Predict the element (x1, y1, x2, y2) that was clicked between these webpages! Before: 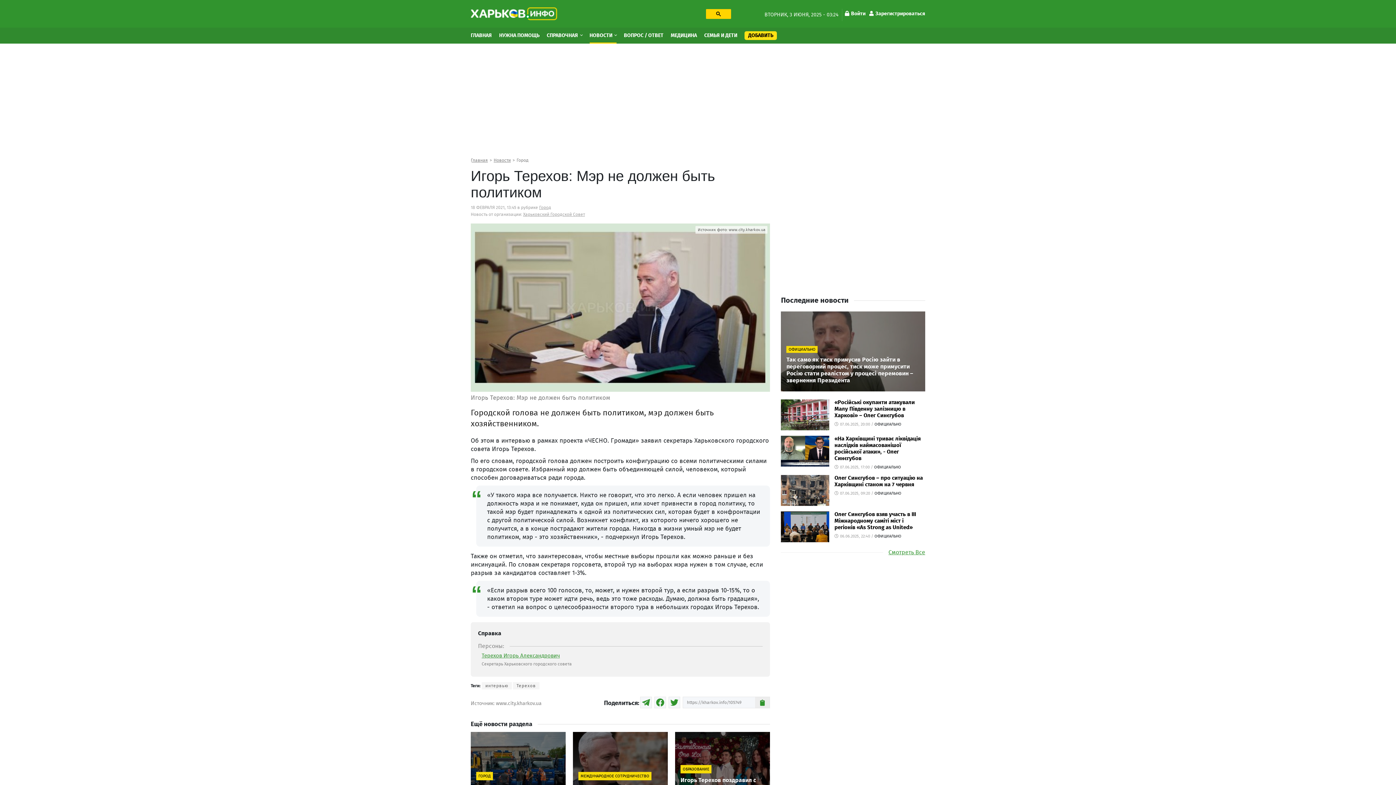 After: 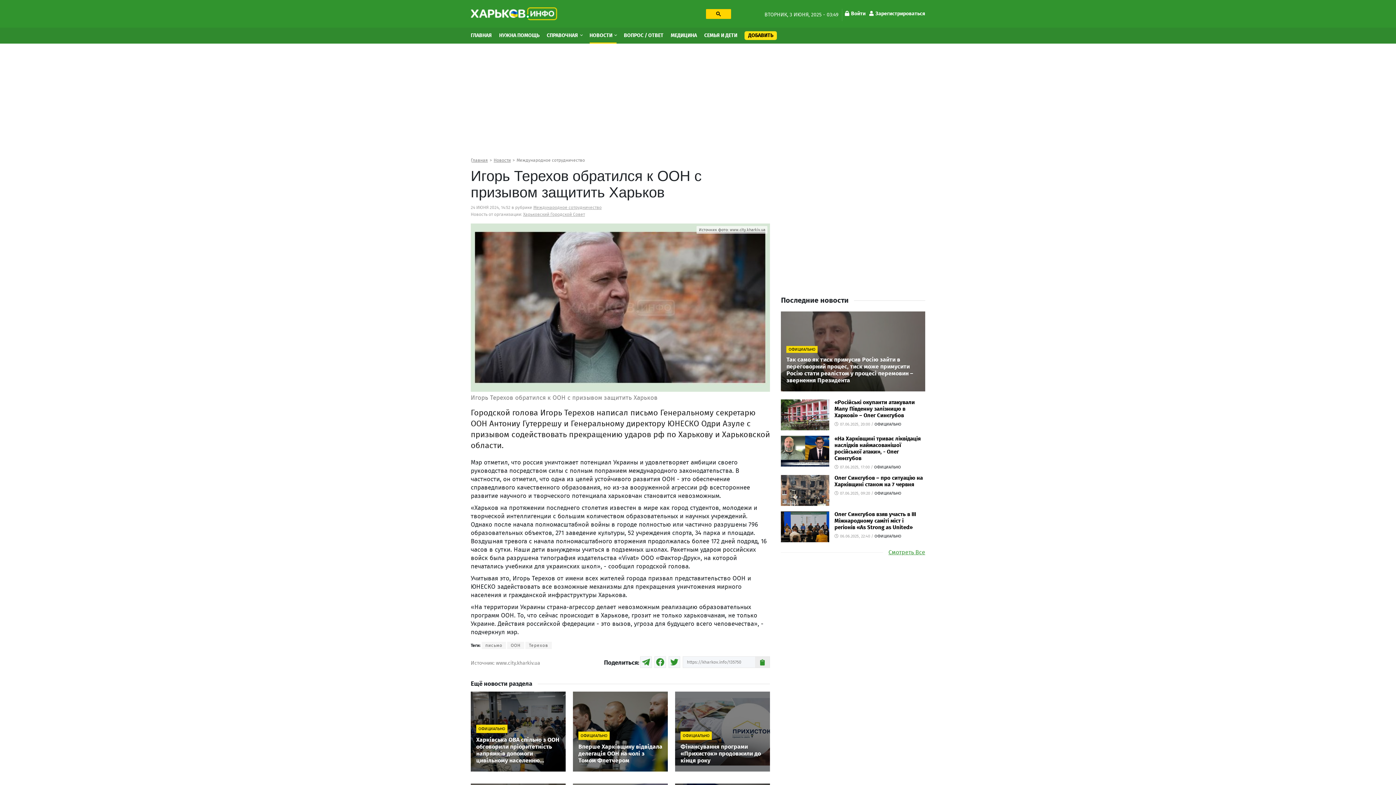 Action: bbox: (573, 732, 668, 812) label: МЕЖДУНАРОДНОЕ СОТРУДНИЧЕСТВО
Игорь Терехов обратился к ООН с призывом защитить Харьков